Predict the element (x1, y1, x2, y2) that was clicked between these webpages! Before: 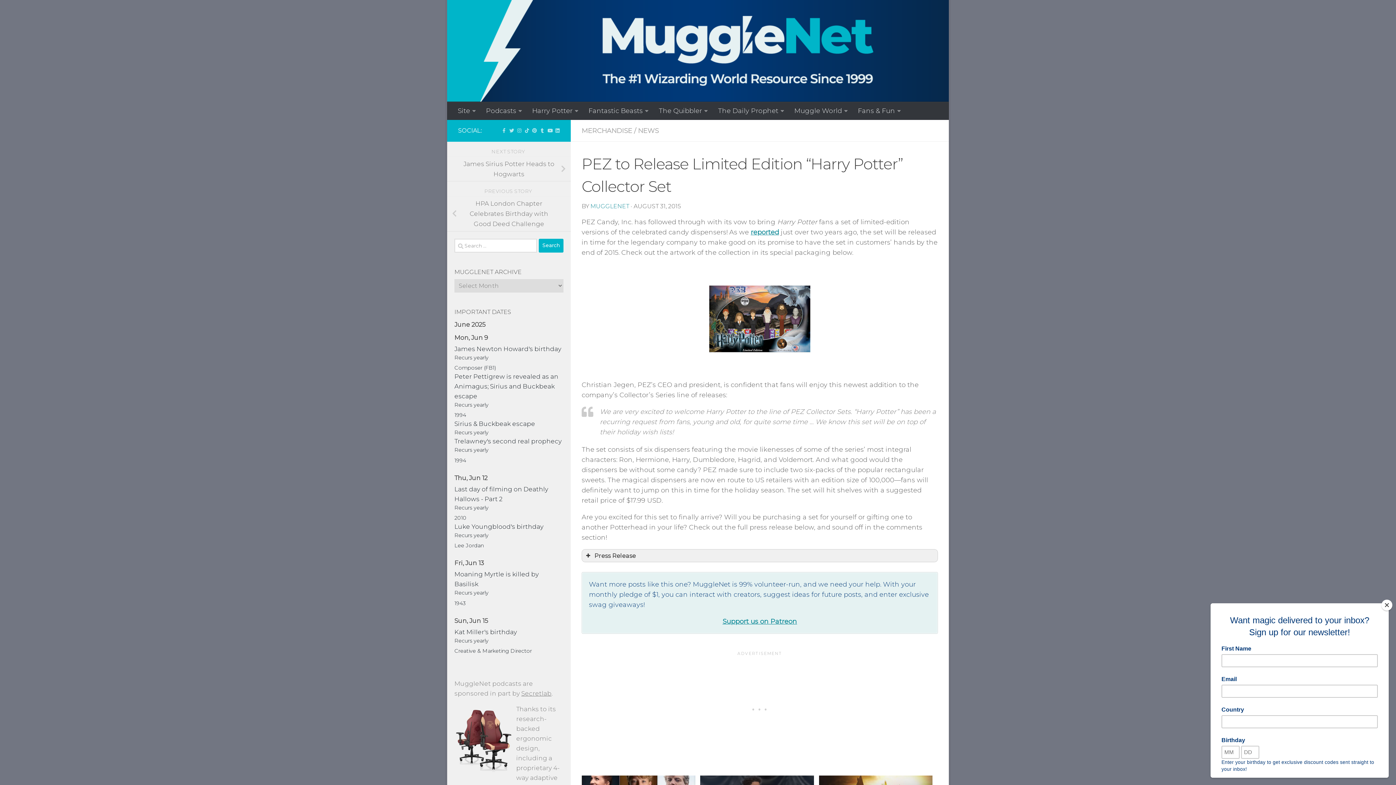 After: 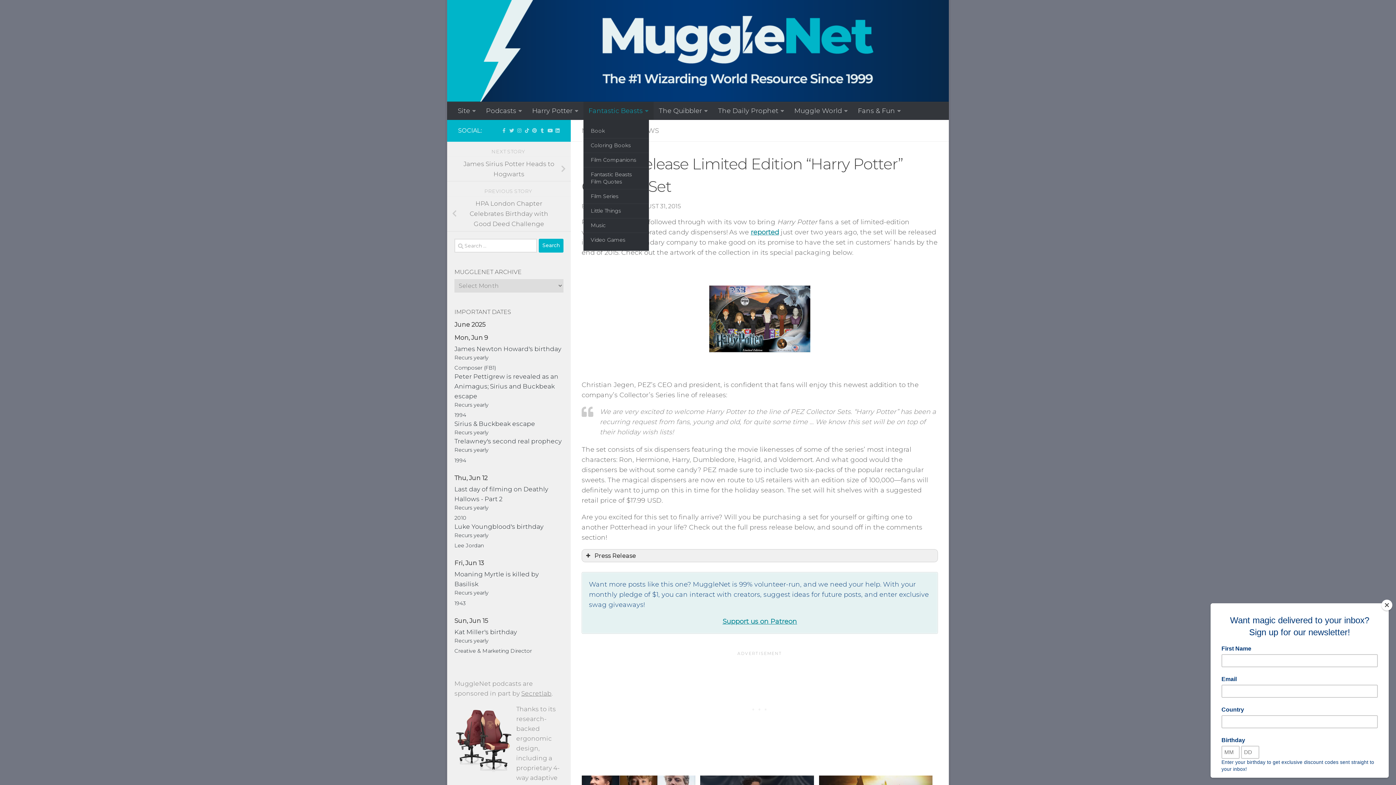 Action: bbox: (583, 101, 653, 120) label: Fantastic Beasts